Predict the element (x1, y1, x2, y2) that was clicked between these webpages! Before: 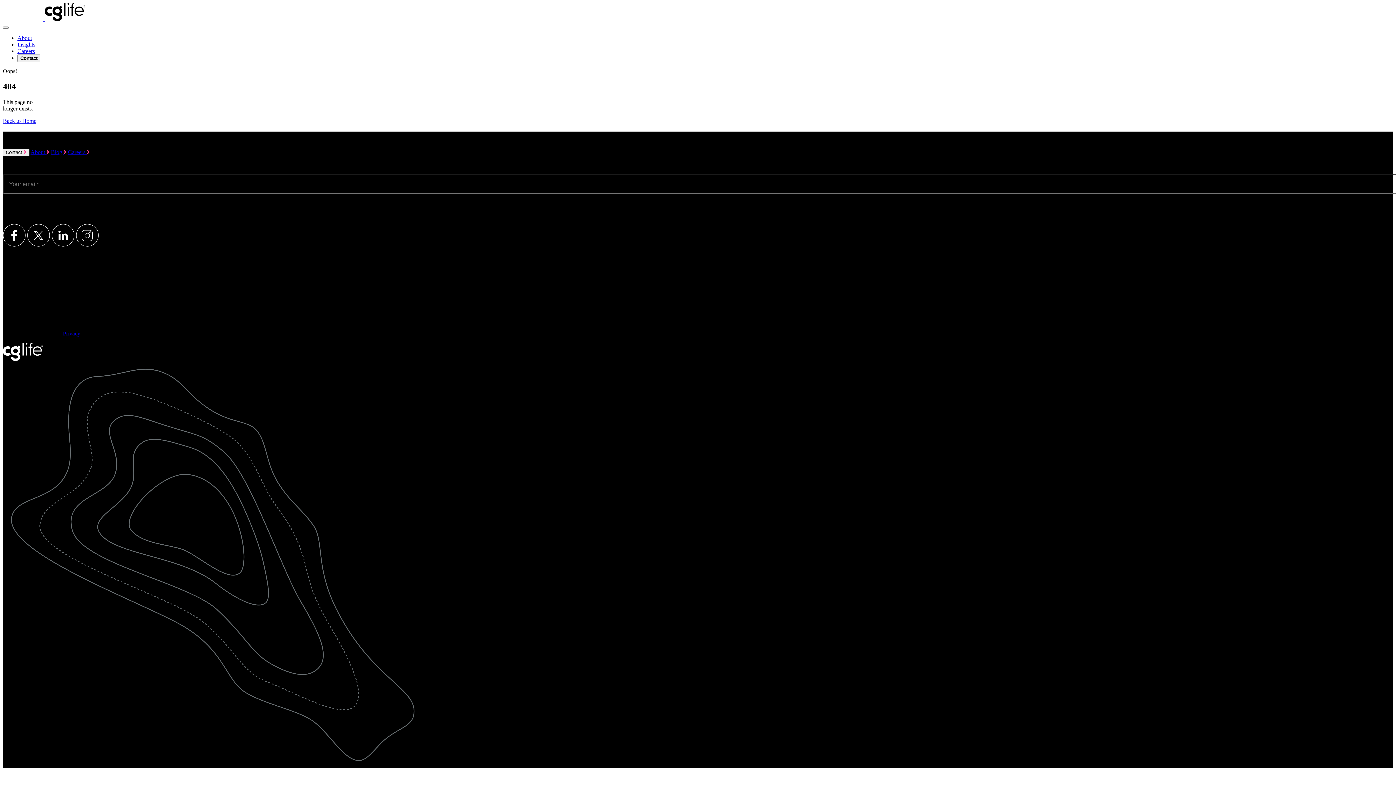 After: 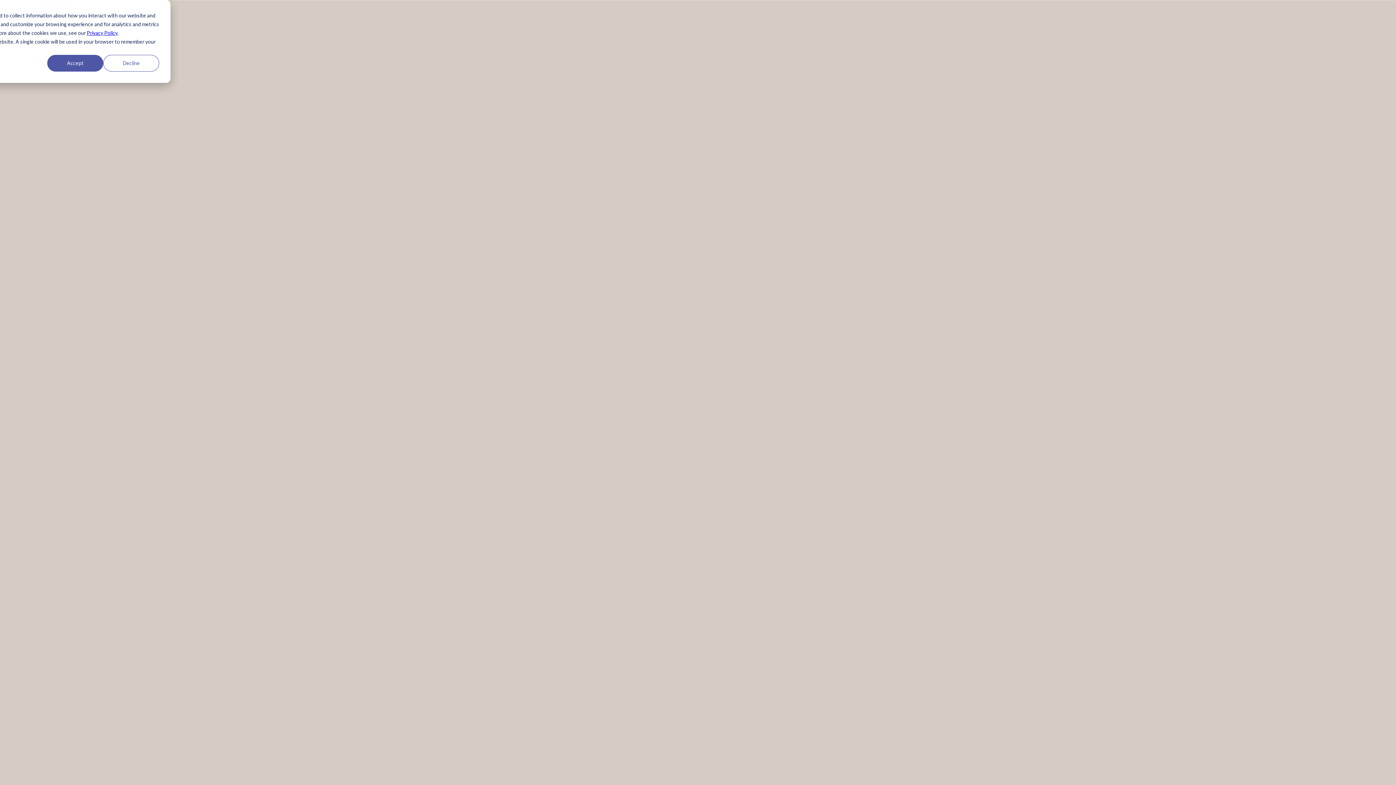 Action: label: Home bbox: (2, 16, 85, 22)